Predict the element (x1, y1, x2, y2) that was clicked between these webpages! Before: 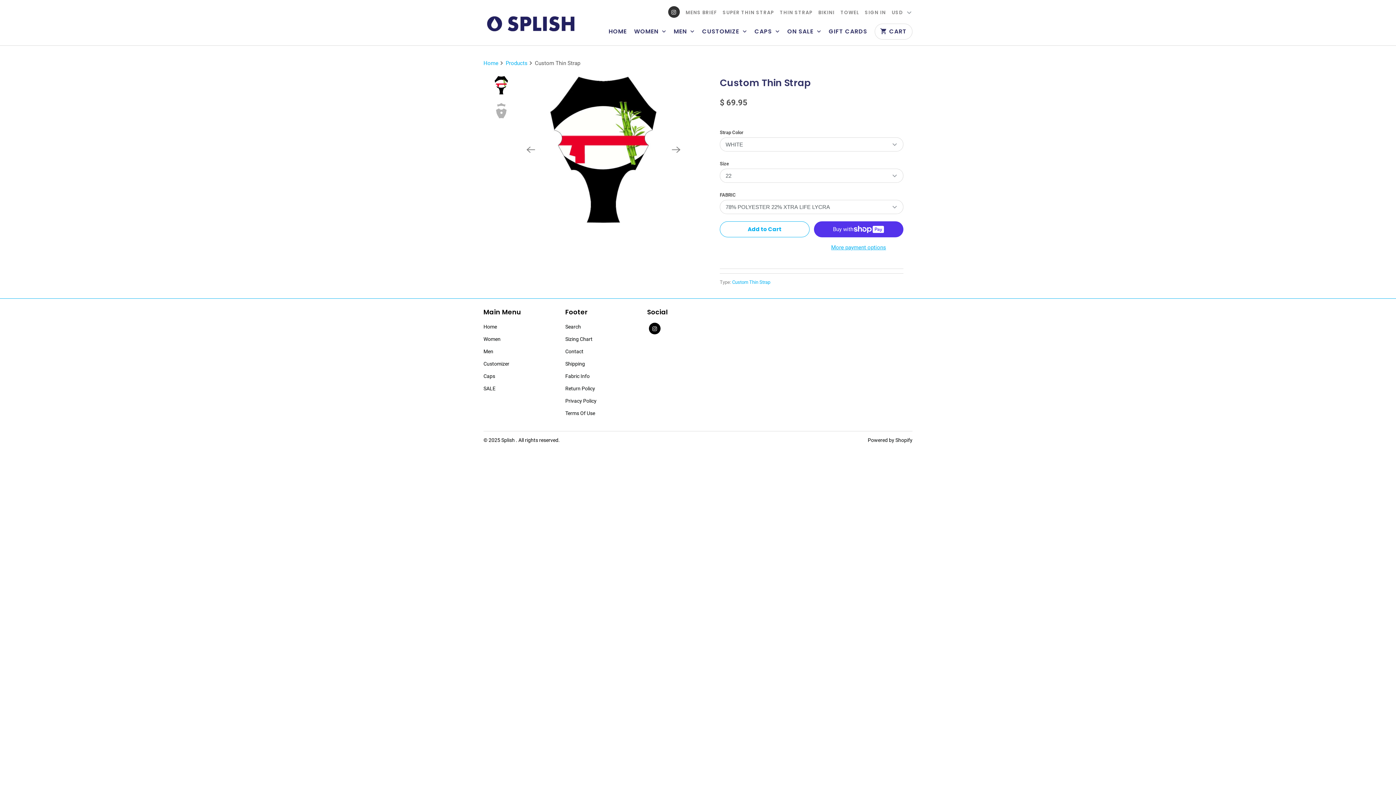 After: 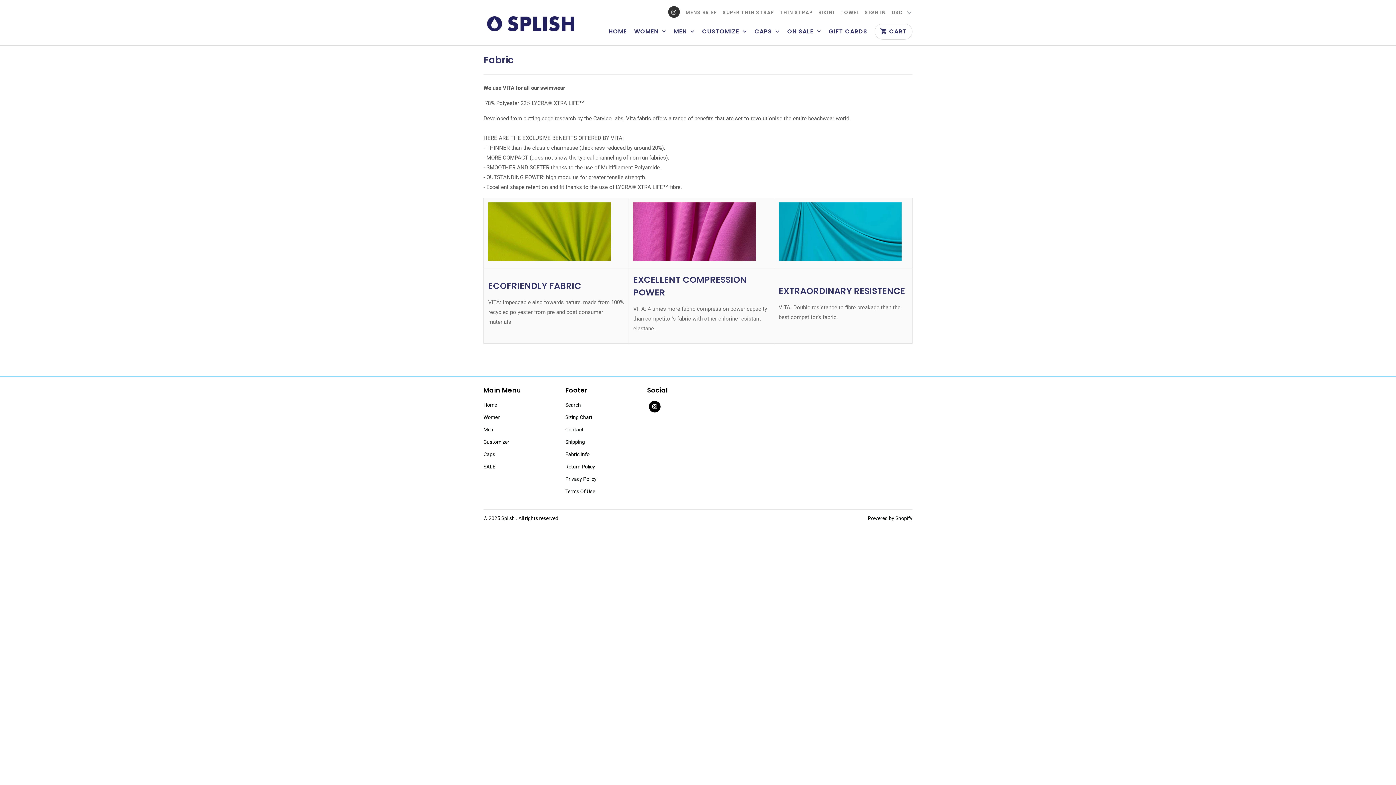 Action: label: Fabric Info bbox: (565, 373, 589, 379)